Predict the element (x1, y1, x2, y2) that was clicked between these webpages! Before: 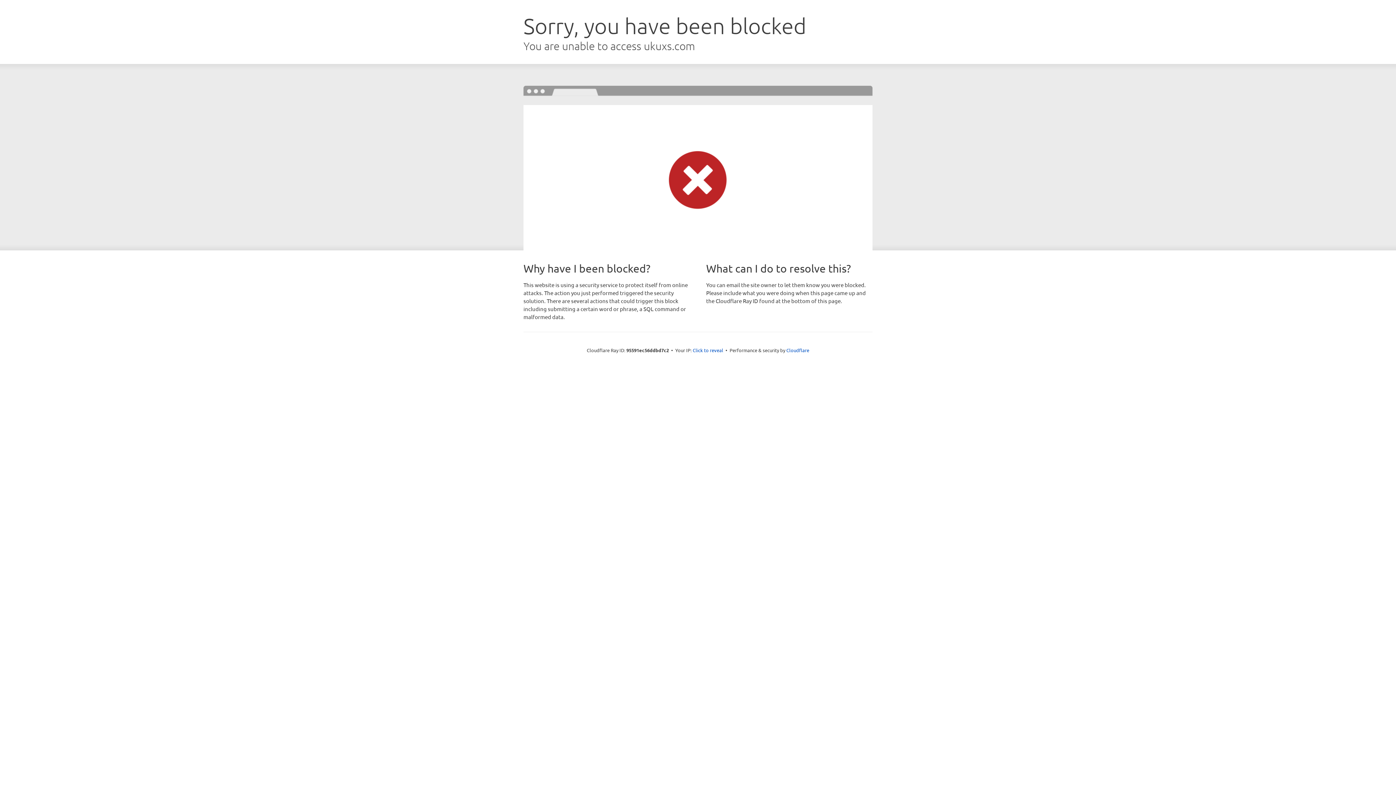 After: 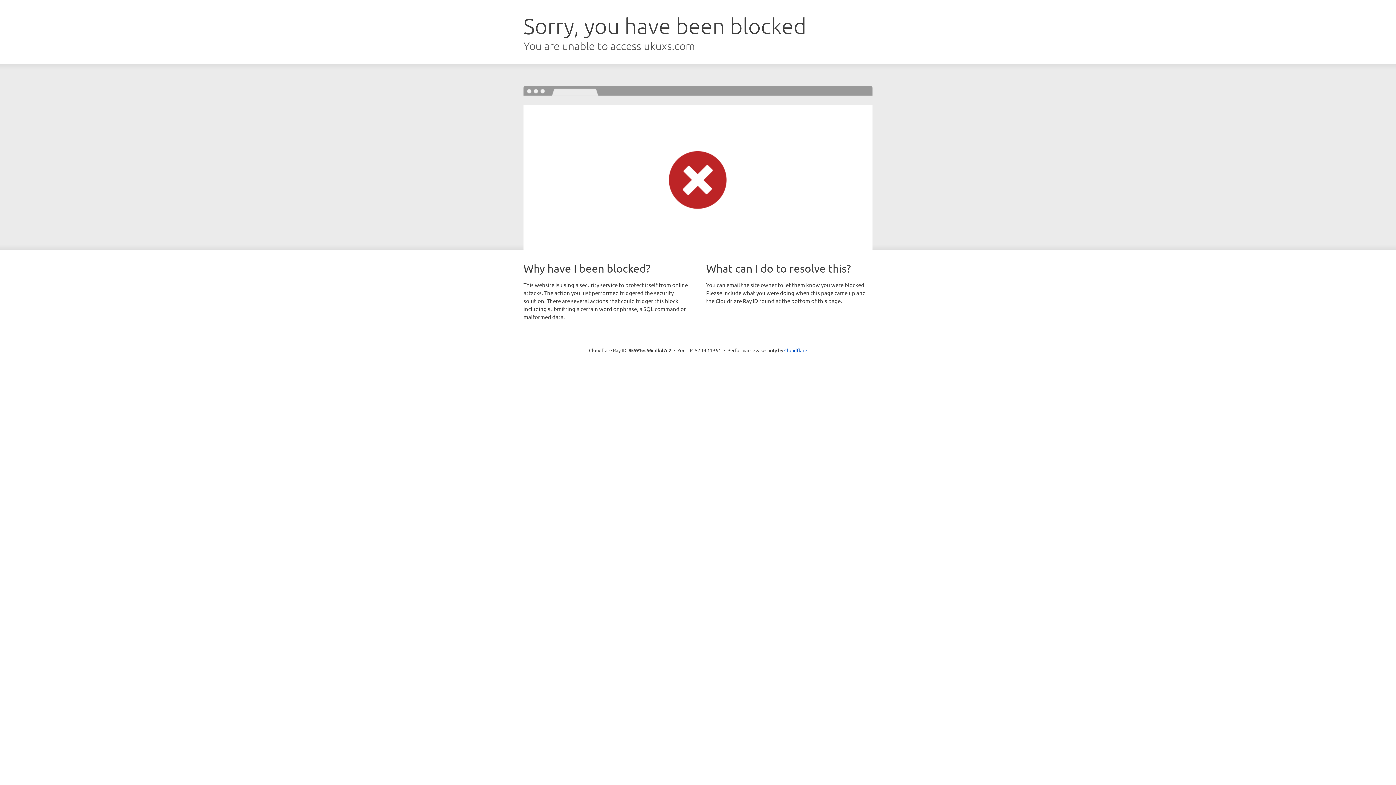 Action: label: Click to reveal bbox: (692, 346, 723, 353)